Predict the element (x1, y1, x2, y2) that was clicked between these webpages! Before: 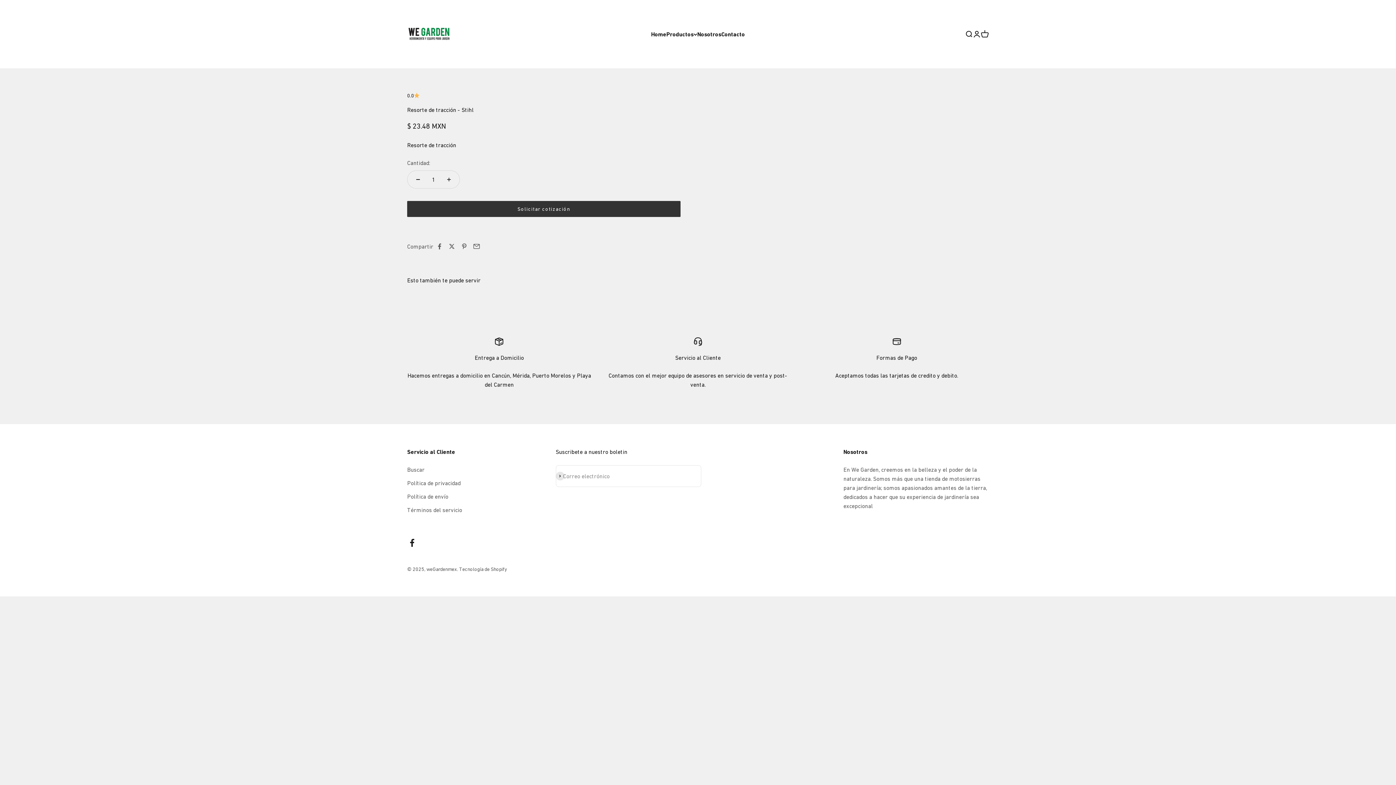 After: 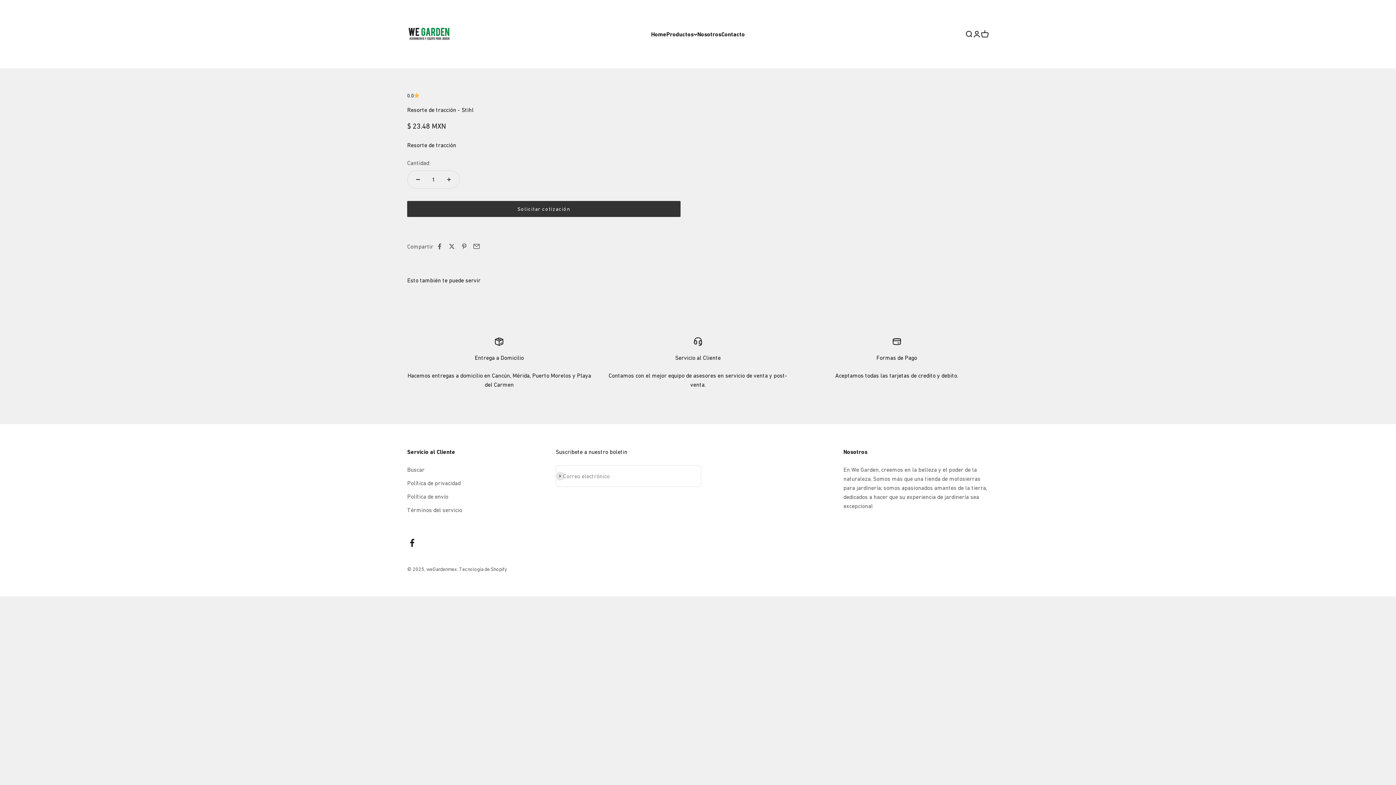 Action: label: 0.0 bbox: (407, 91, 680, 99)